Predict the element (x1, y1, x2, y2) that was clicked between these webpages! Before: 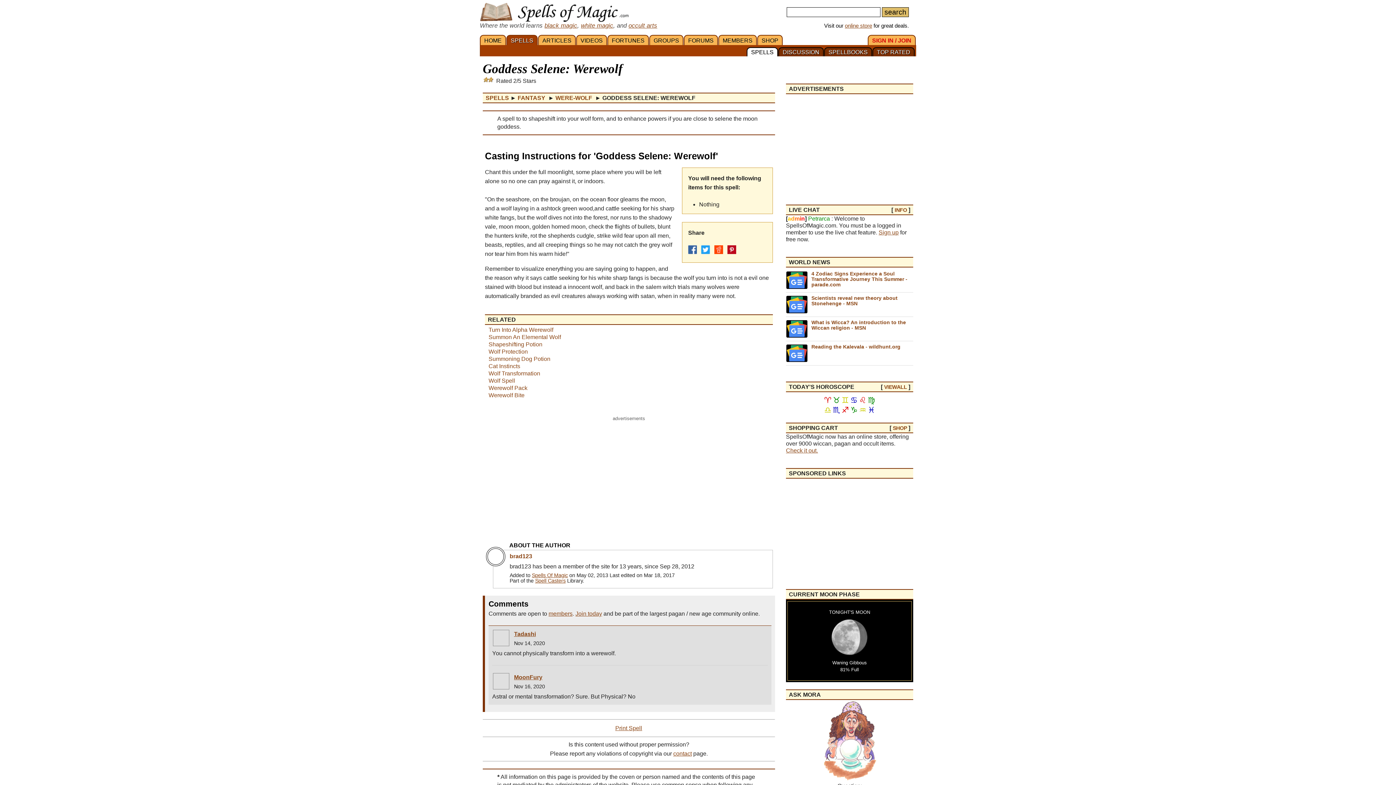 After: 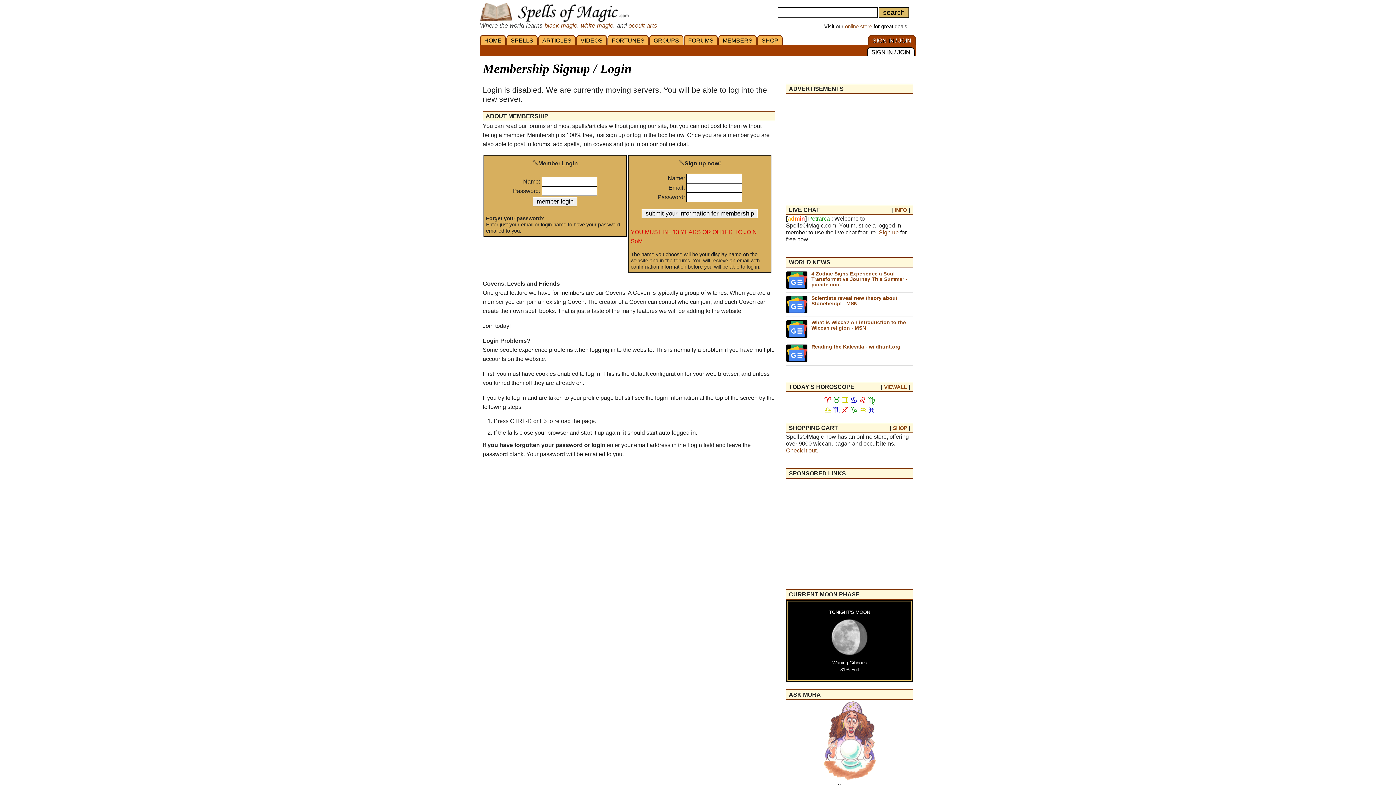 Action: label: SIGN IN / JOIN bbox: (868, 34, 916, 45)